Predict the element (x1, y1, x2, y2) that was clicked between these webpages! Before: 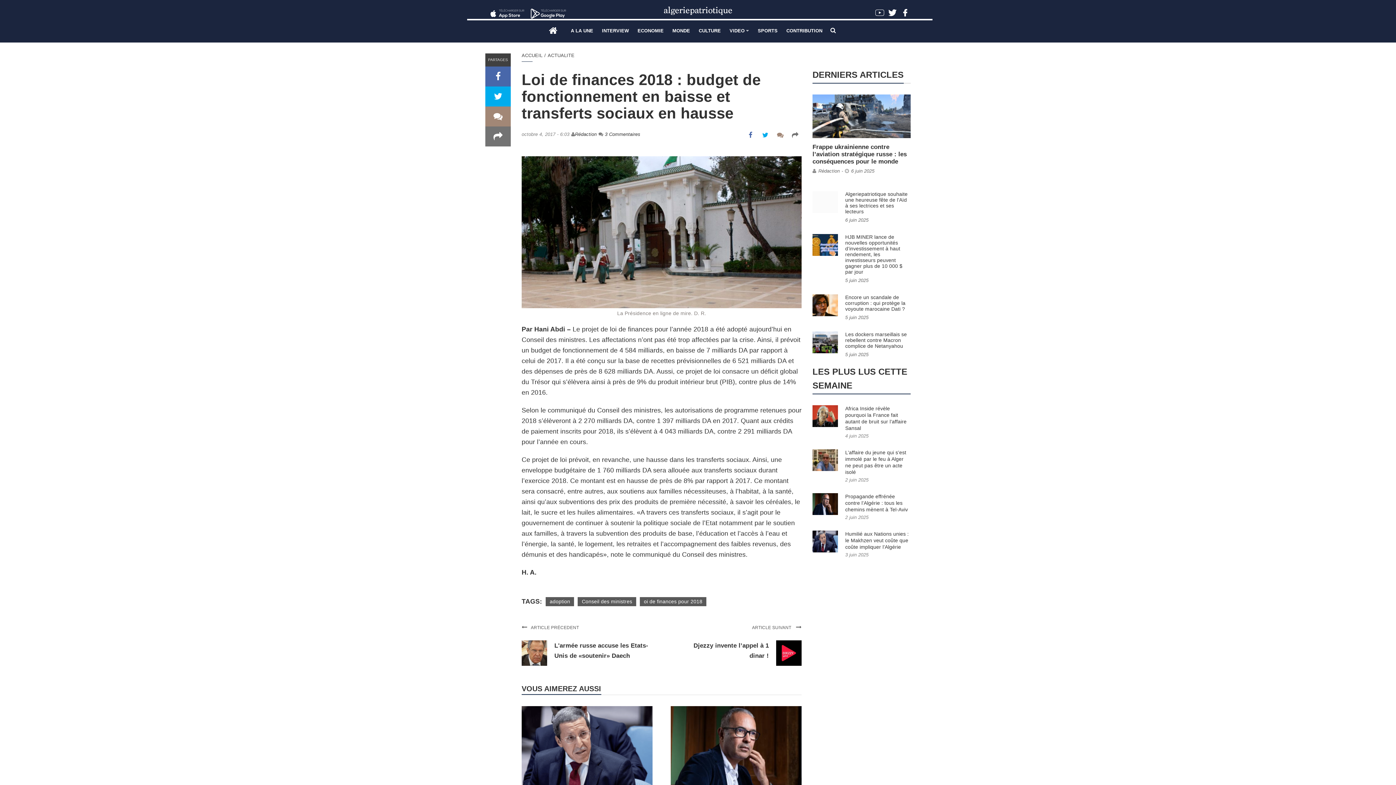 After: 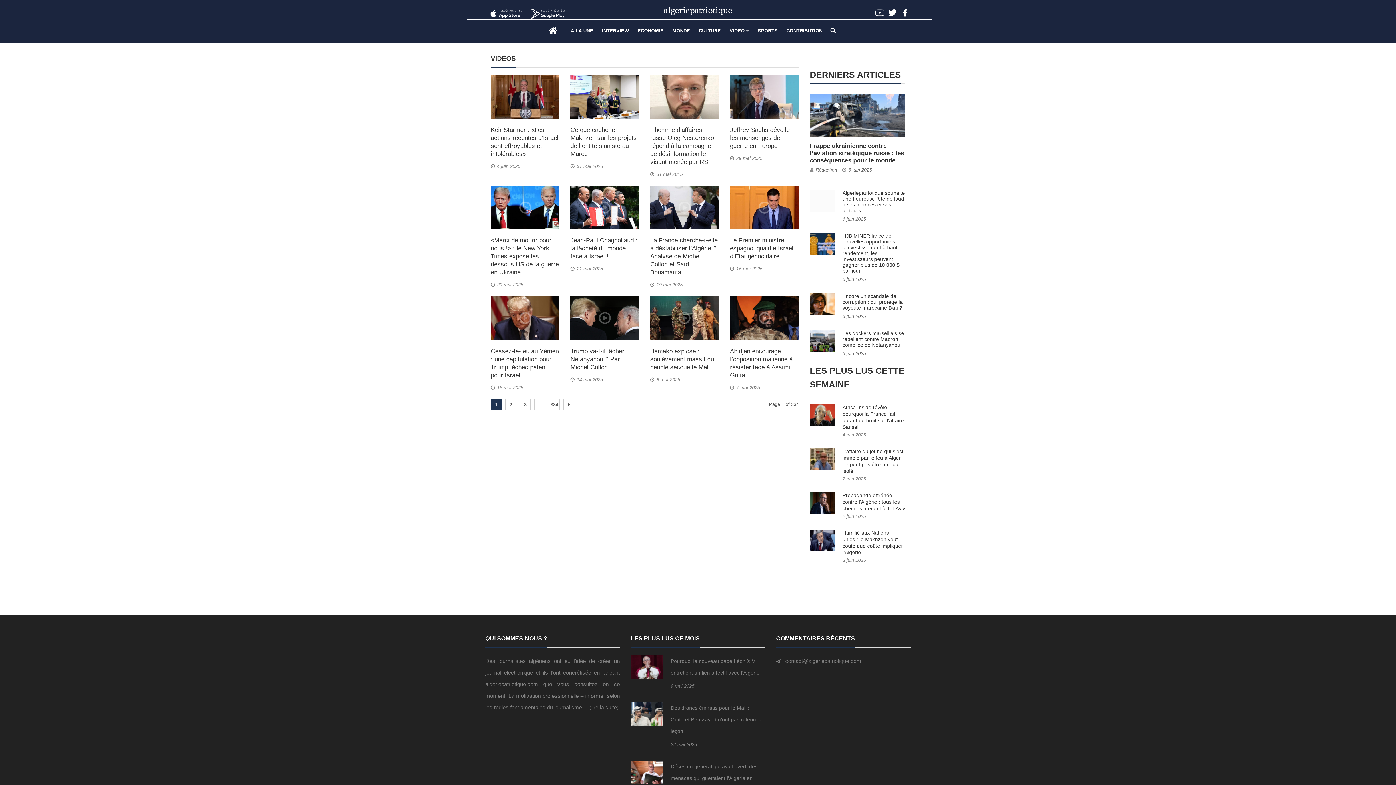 Action: label: VIDEO bbox: (725, 19, 749, 42)